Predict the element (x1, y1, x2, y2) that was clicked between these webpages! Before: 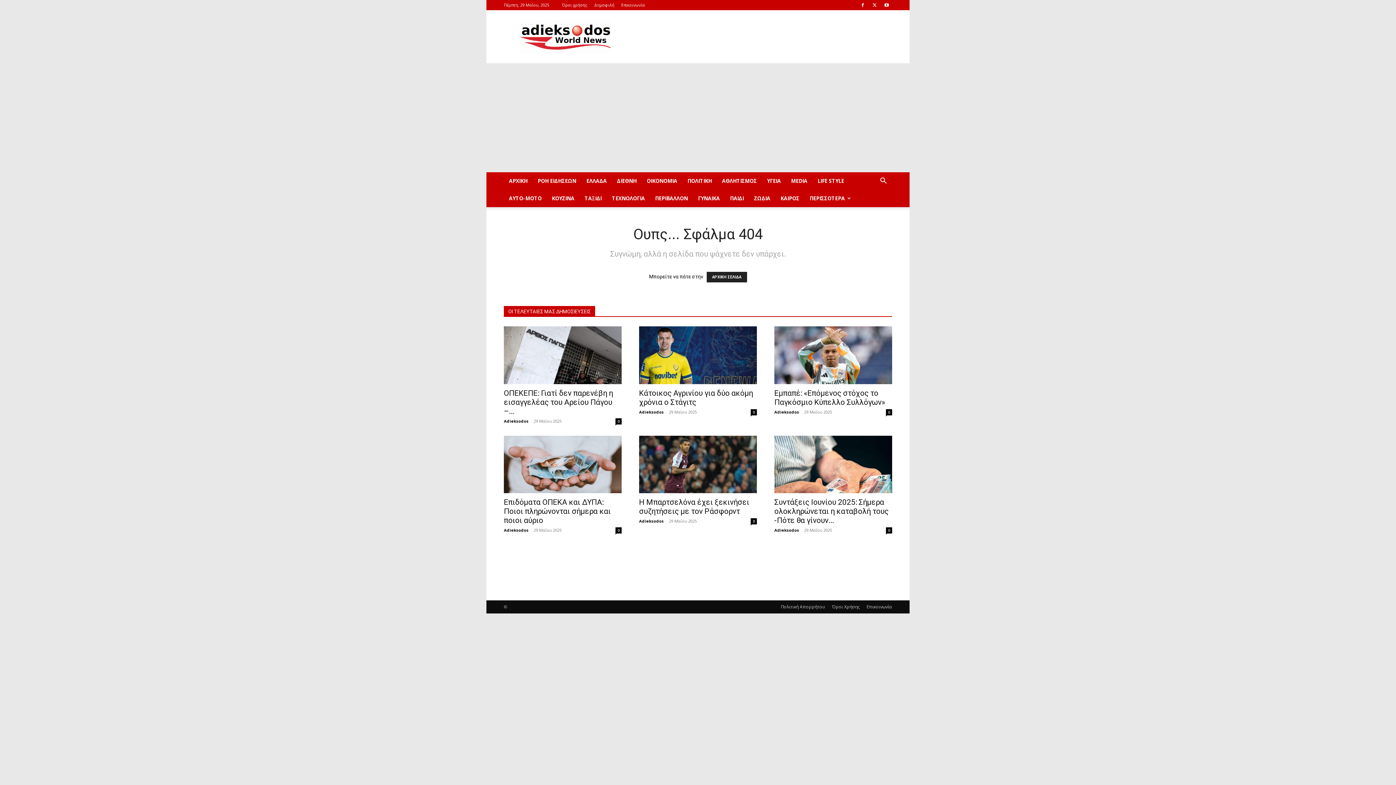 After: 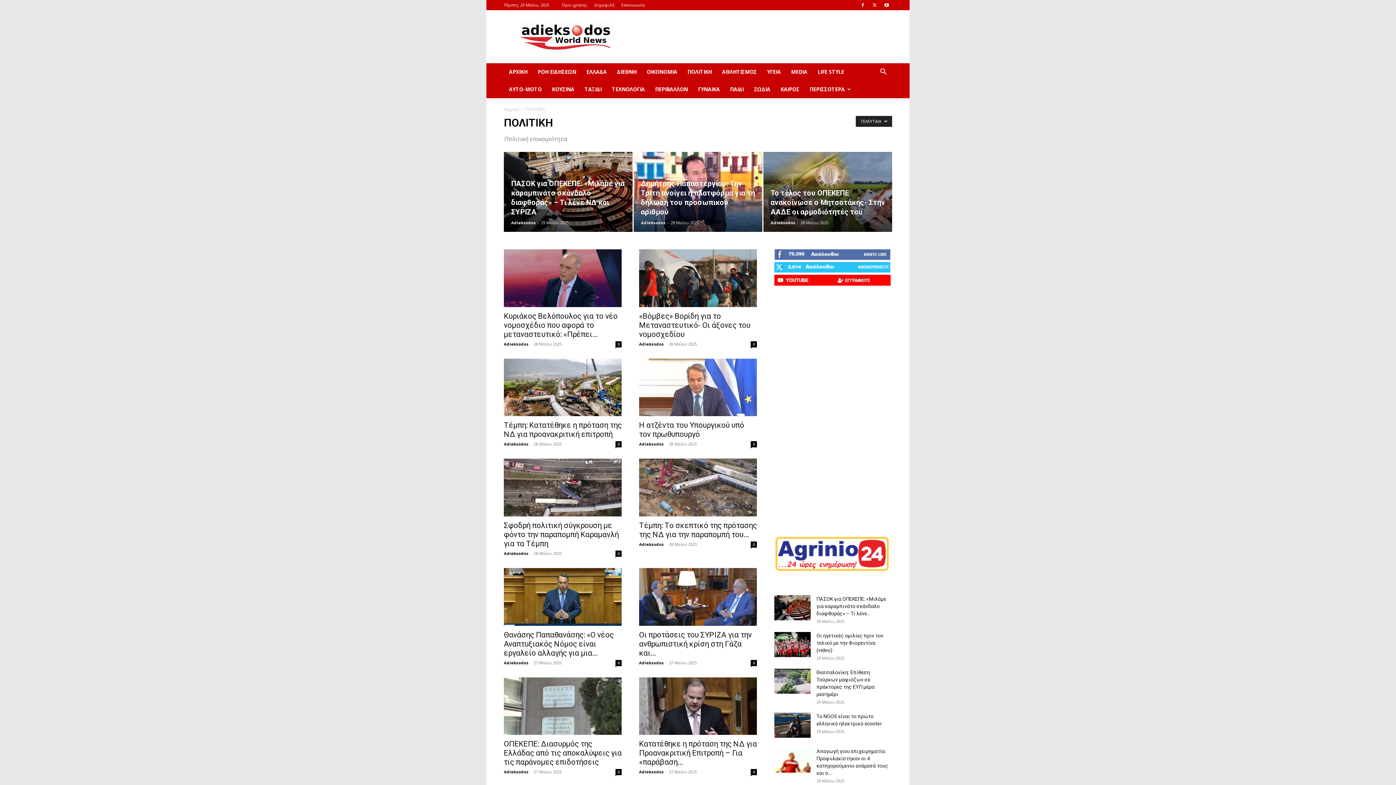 Action: bbox: (682, 172, 717, 189) label: ΠΟΛΙΤΙΚΗ